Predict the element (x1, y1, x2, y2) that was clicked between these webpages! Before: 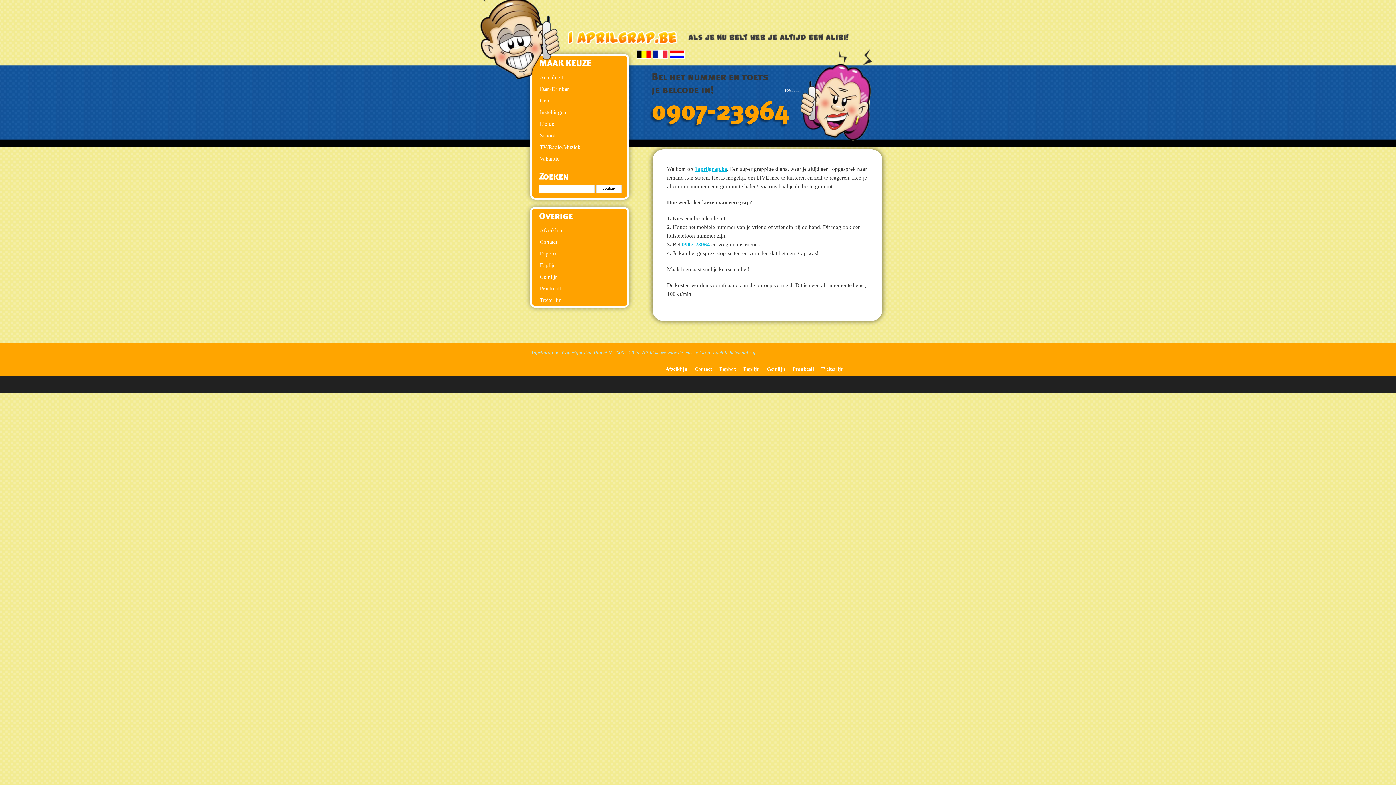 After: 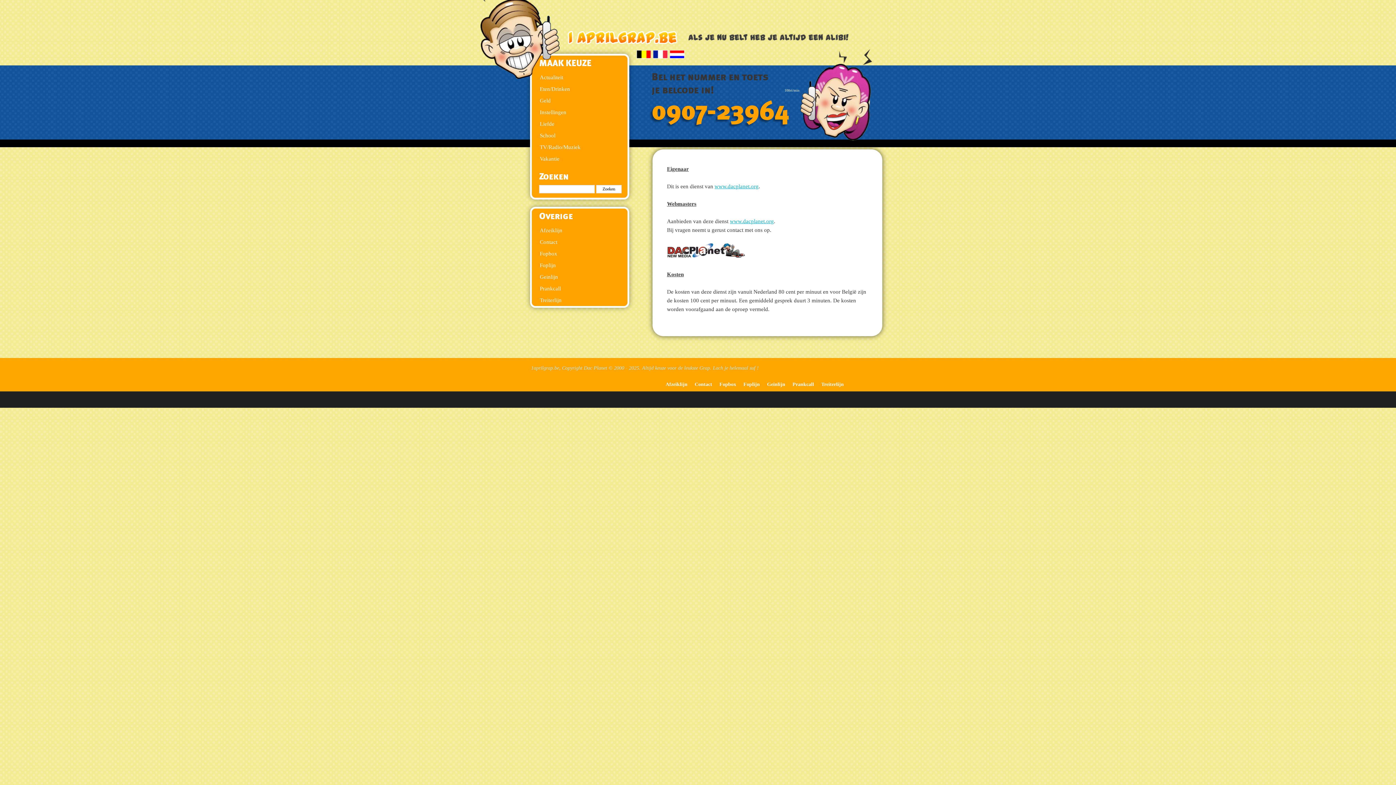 Action: bbox: (532, 236, 627, 248) label: Contact